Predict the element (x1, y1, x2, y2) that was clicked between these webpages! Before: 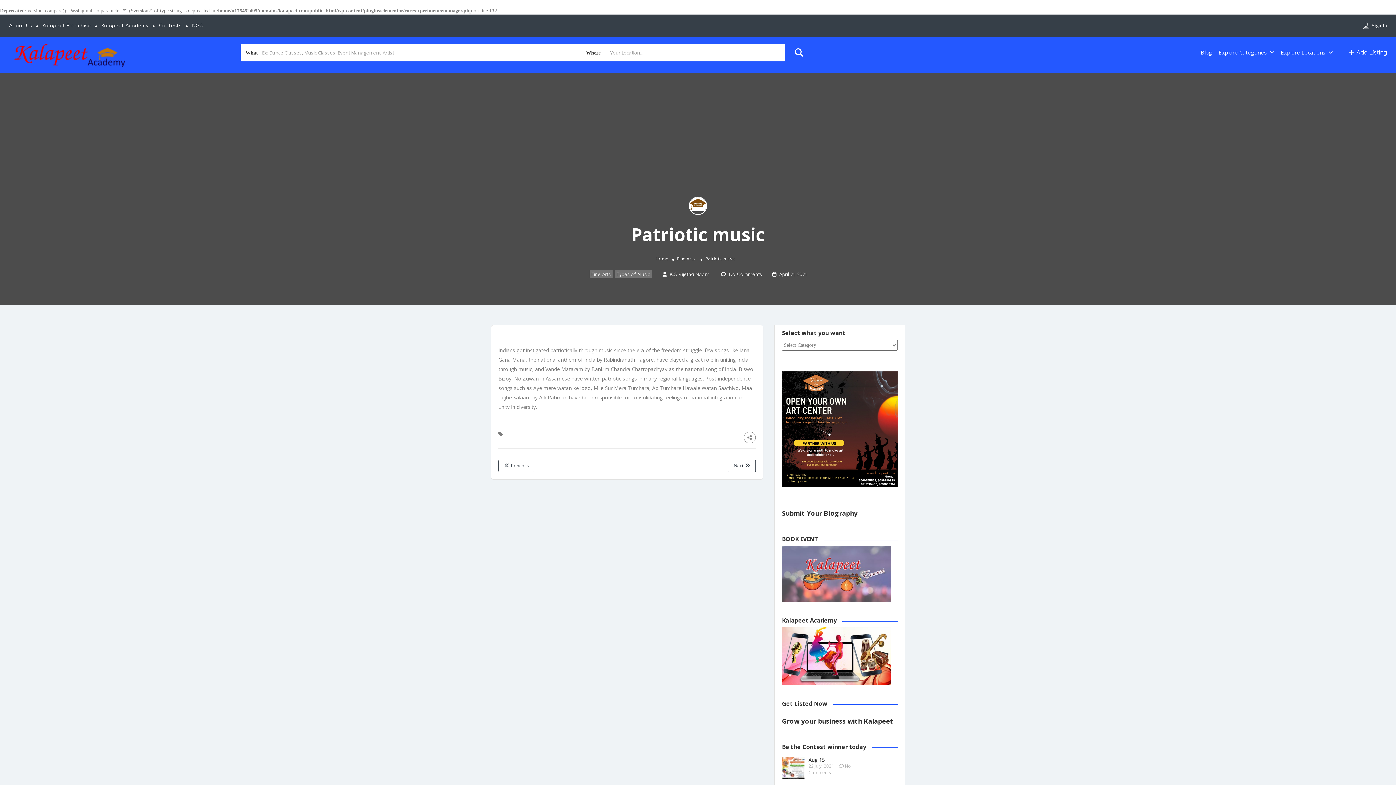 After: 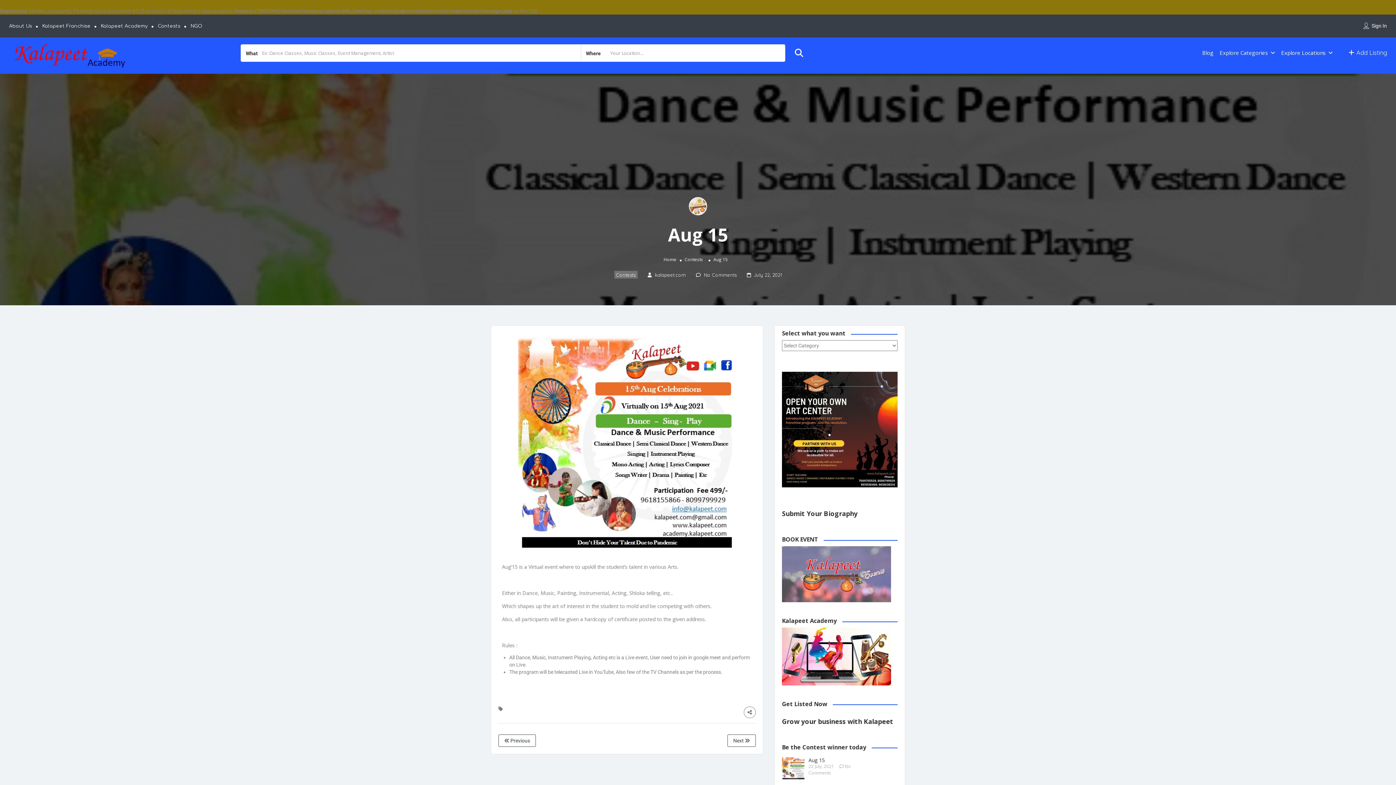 Action: label: Aug 15 bbox: (808, 756, 871, 763)